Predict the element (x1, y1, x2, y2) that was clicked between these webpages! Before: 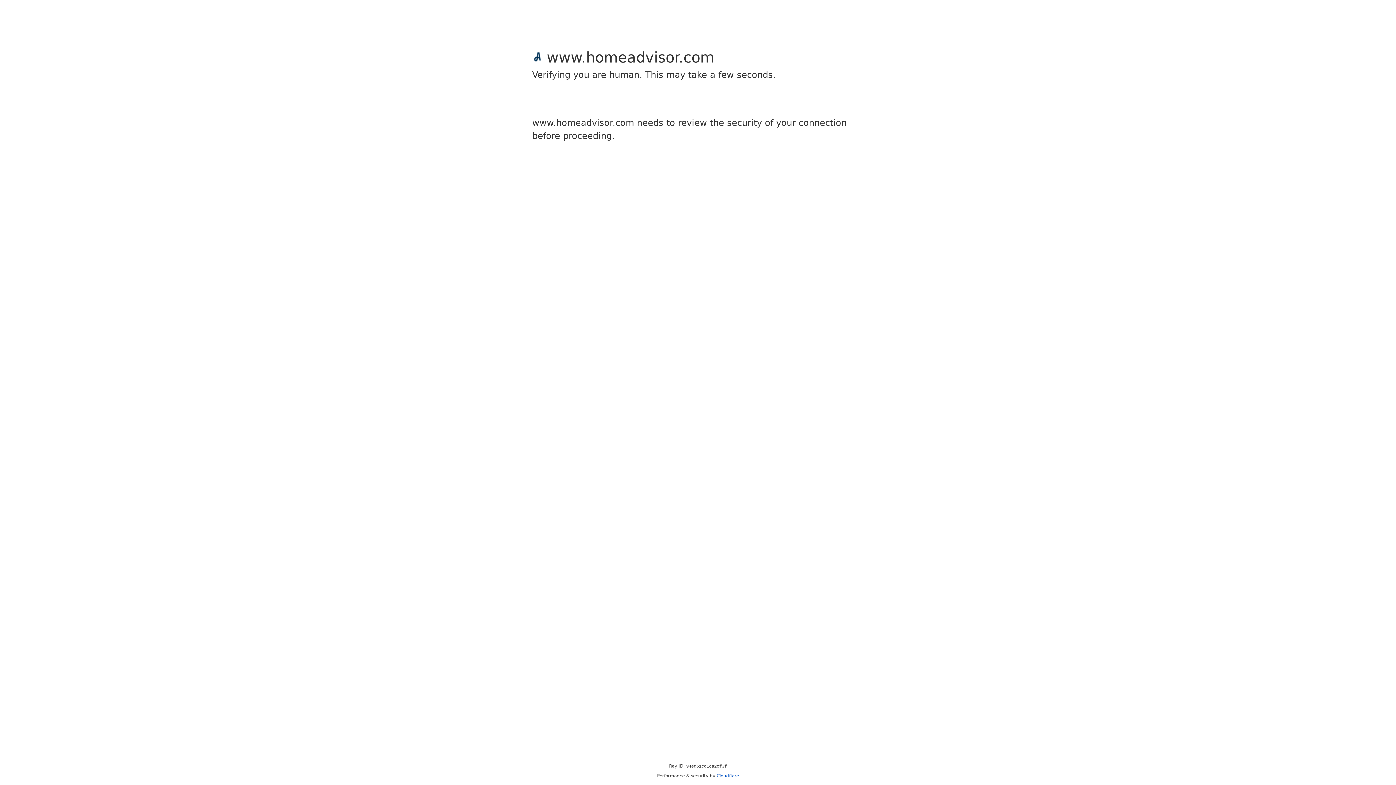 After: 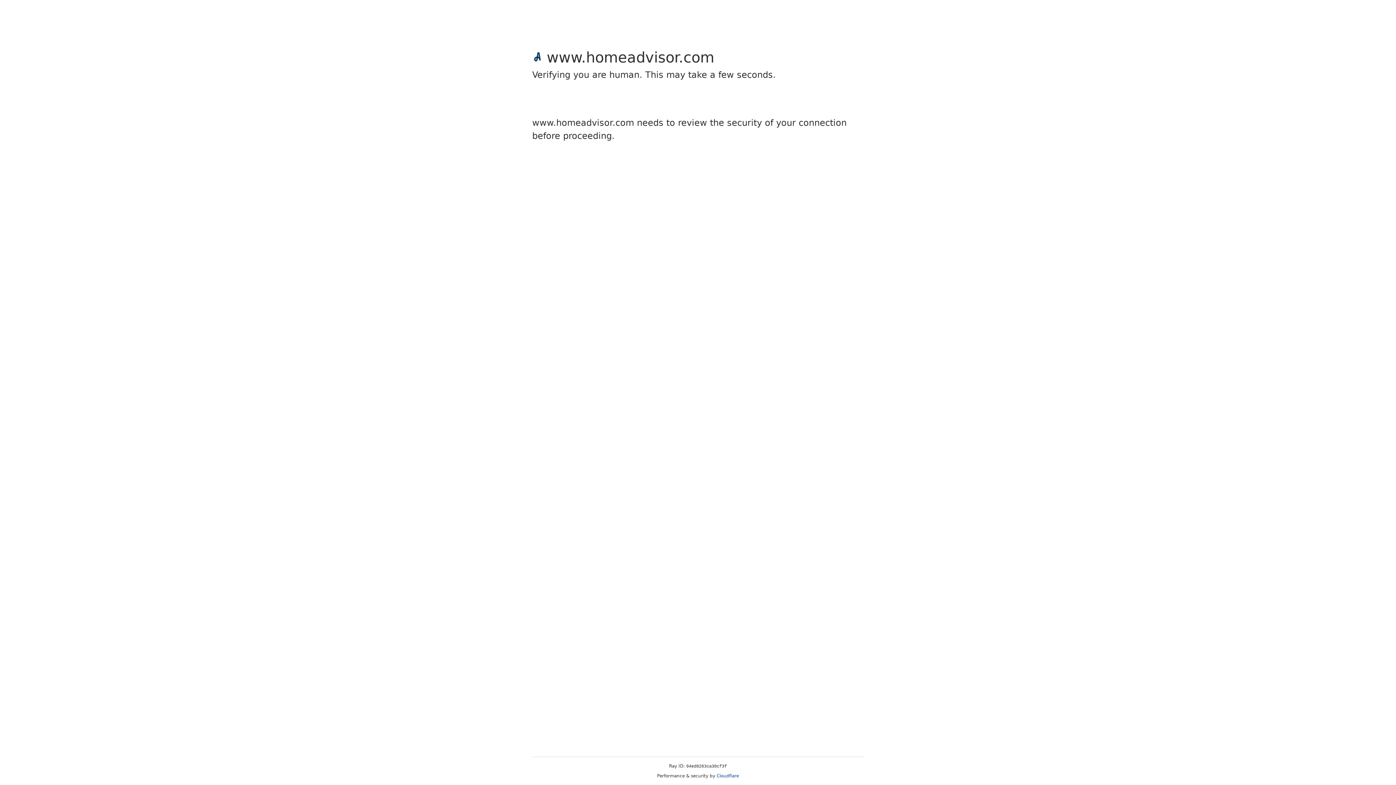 Action: label: Cloudflare bbox: (716, 773, 739, 778)